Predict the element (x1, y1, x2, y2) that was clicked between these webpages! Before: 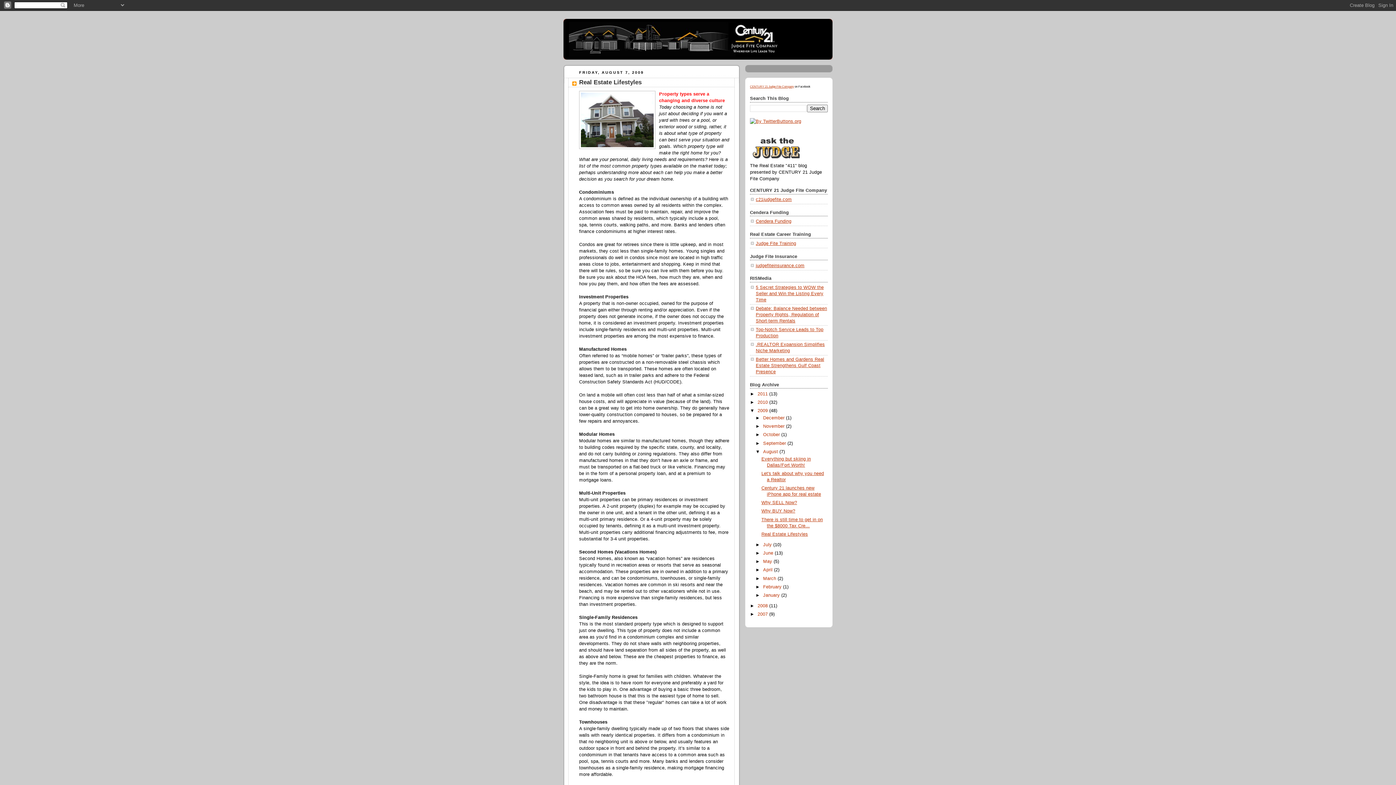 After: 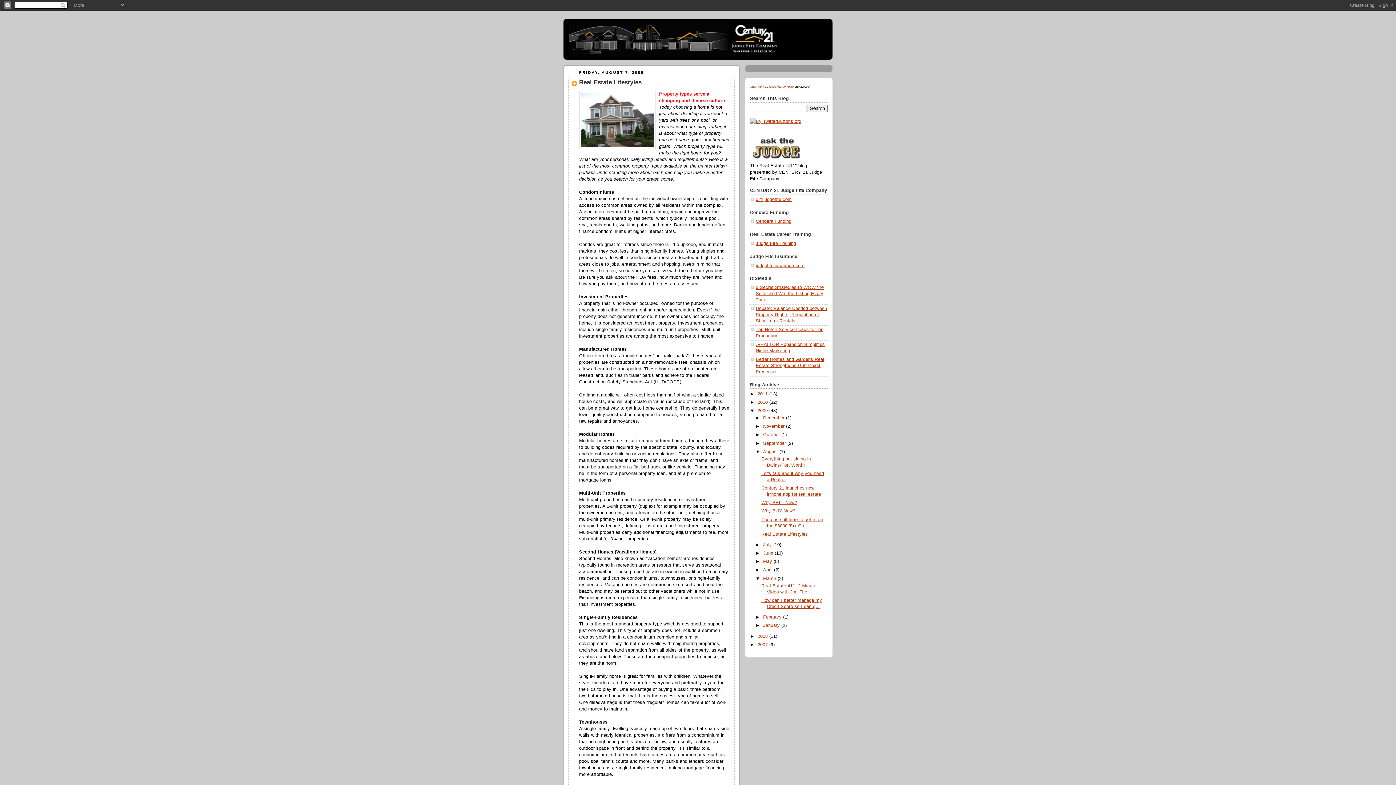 Action: label: ►   bbox: (755, 576, 763, 581)